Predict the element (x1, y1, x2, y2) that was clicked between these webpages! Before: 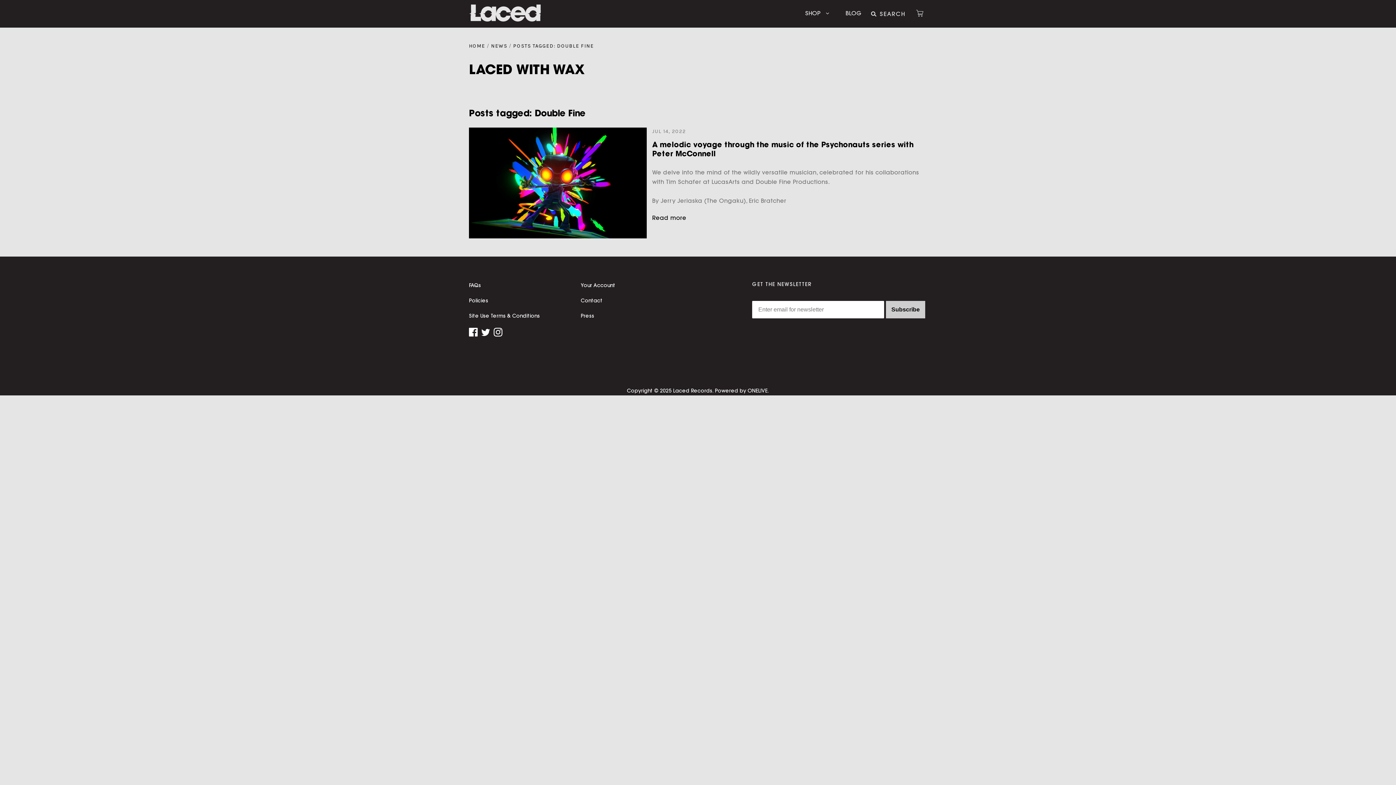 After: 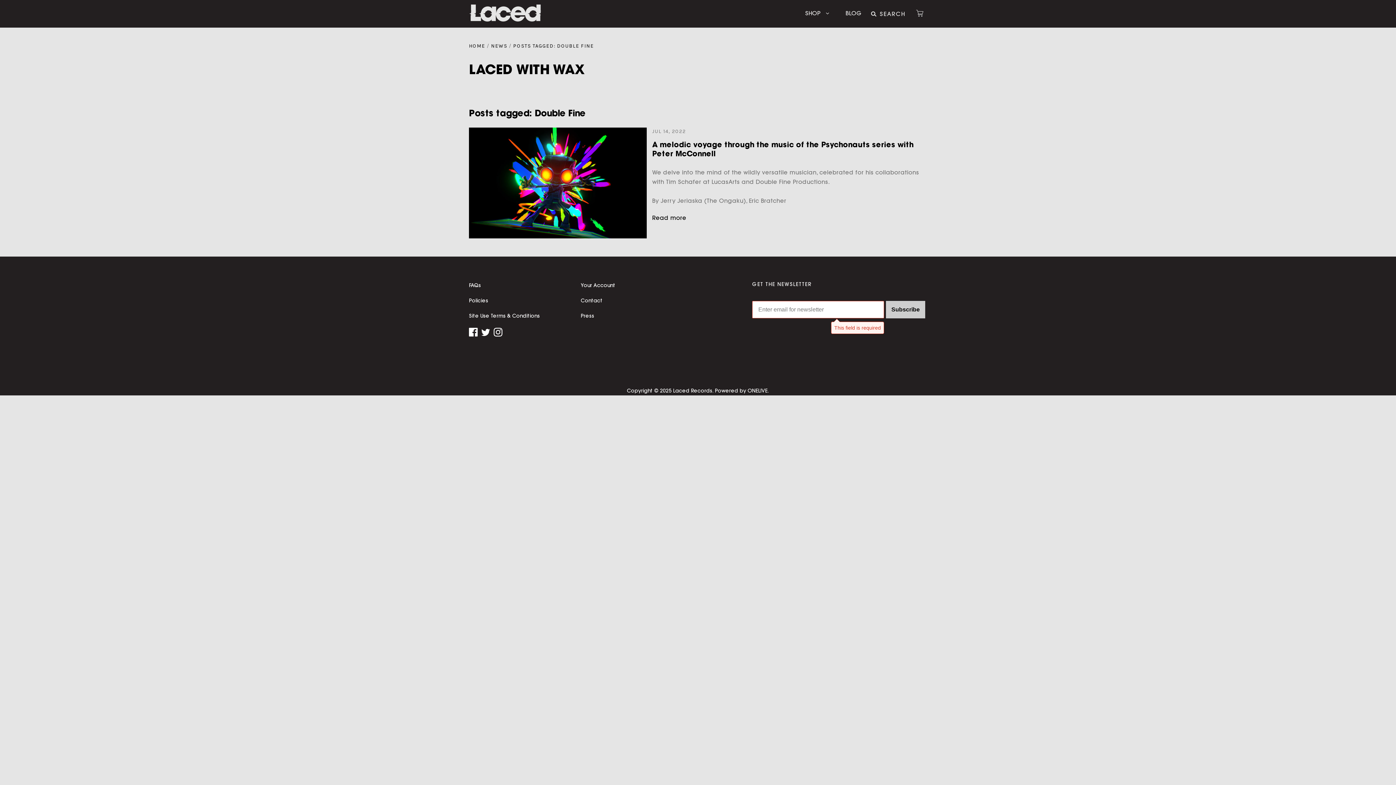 Action: label: Subscribe bbox: (886, 301, 925, 318)